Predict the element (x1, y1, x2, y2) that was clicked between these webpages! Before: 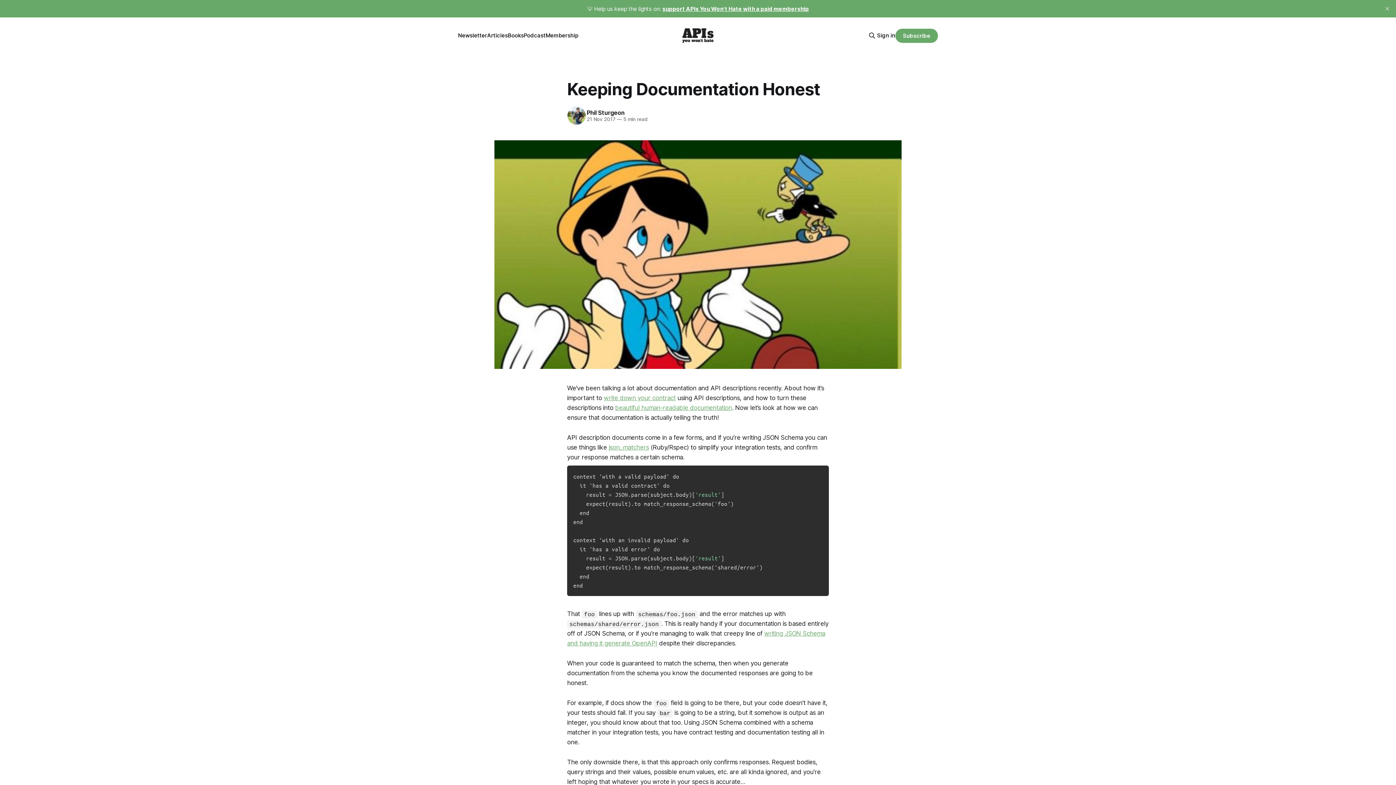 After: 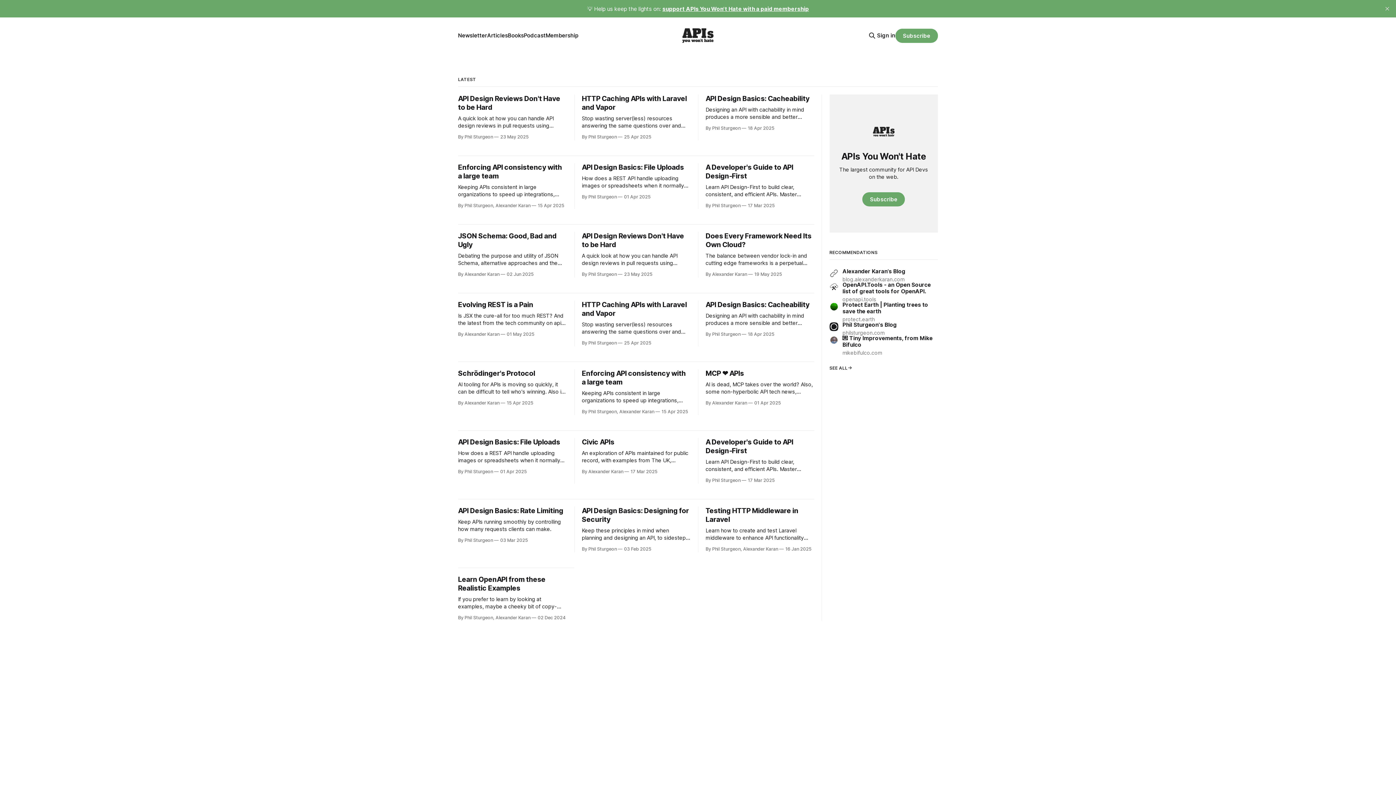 Action: bbox: (487, 32, 508, 38) label: Articles